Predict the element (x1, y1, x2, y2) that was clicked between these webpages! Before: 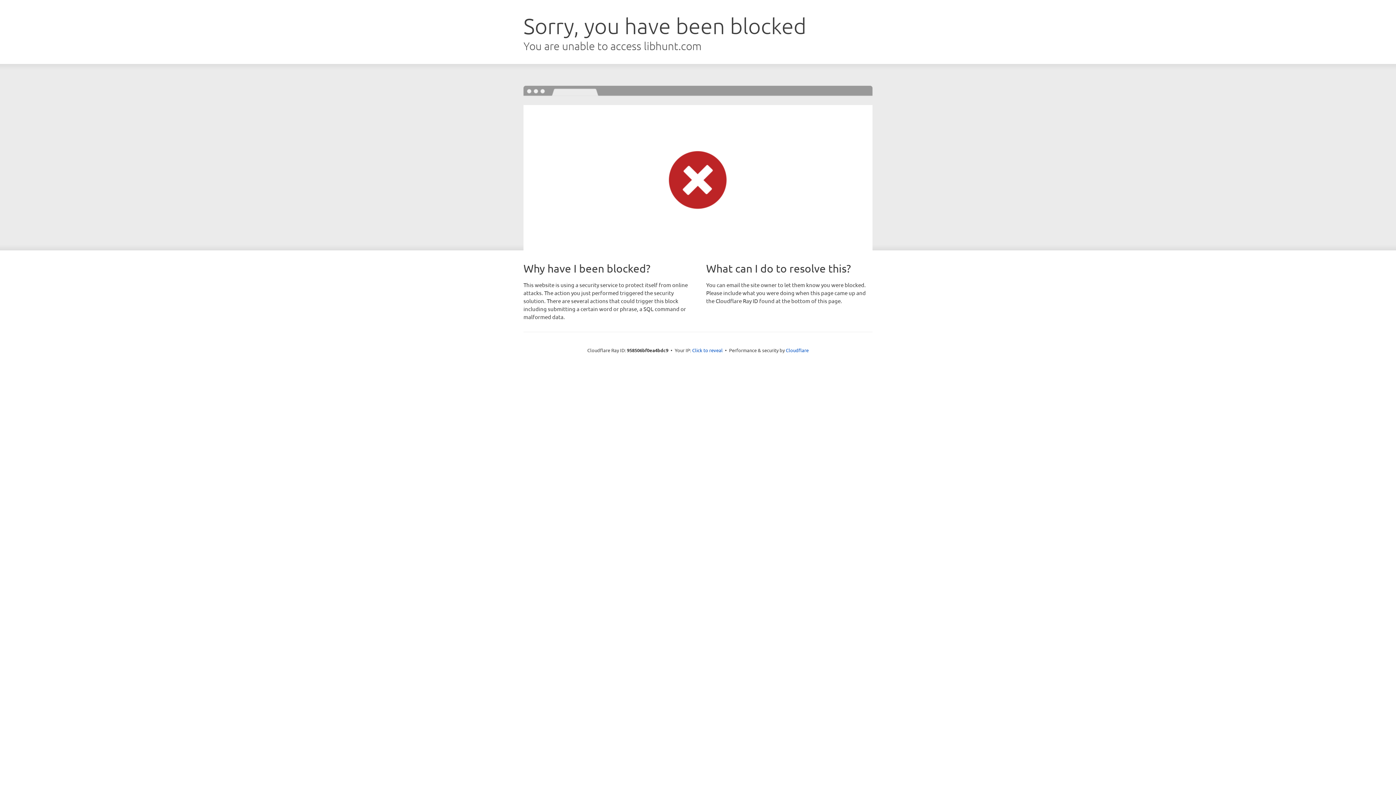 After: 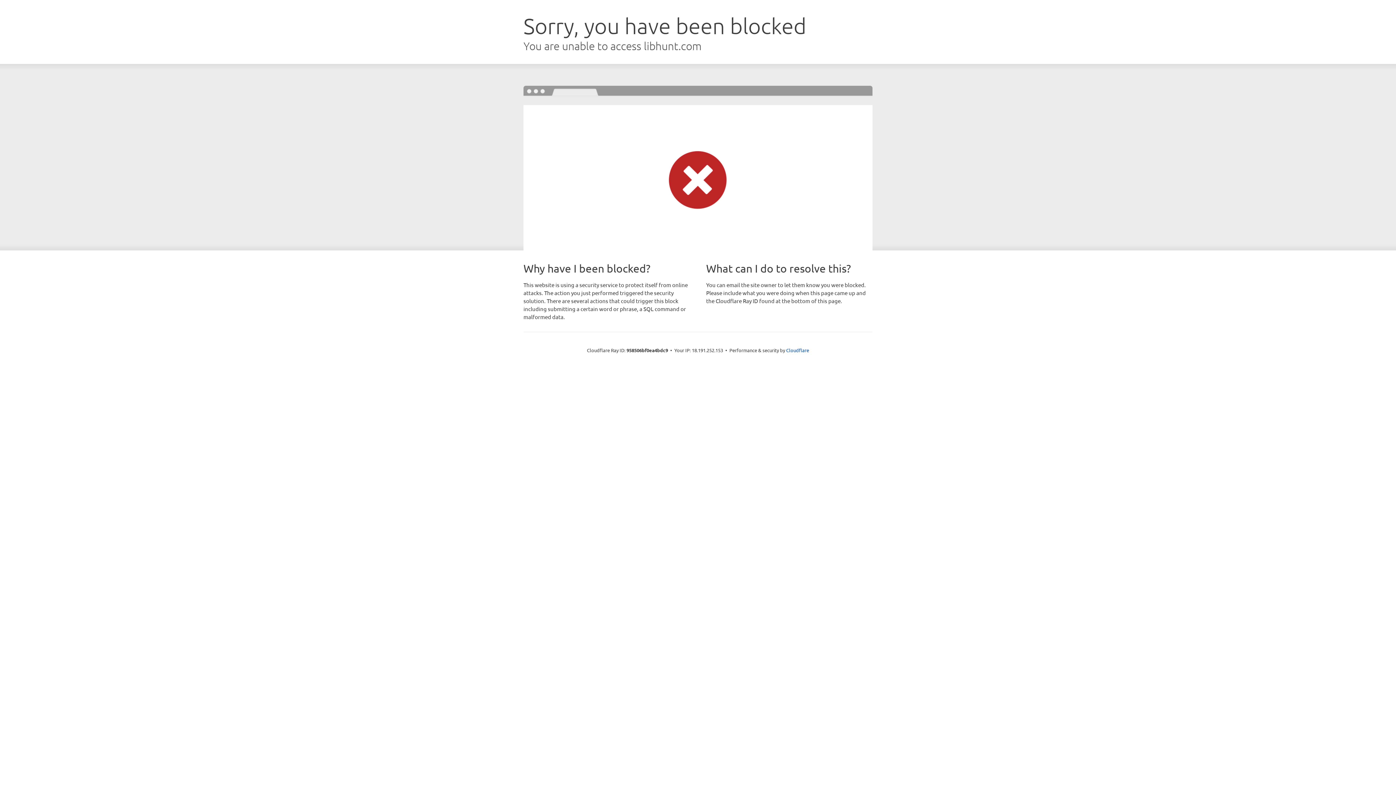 Action: label: Click to reveal bbox: (692, 346, 722, 353)